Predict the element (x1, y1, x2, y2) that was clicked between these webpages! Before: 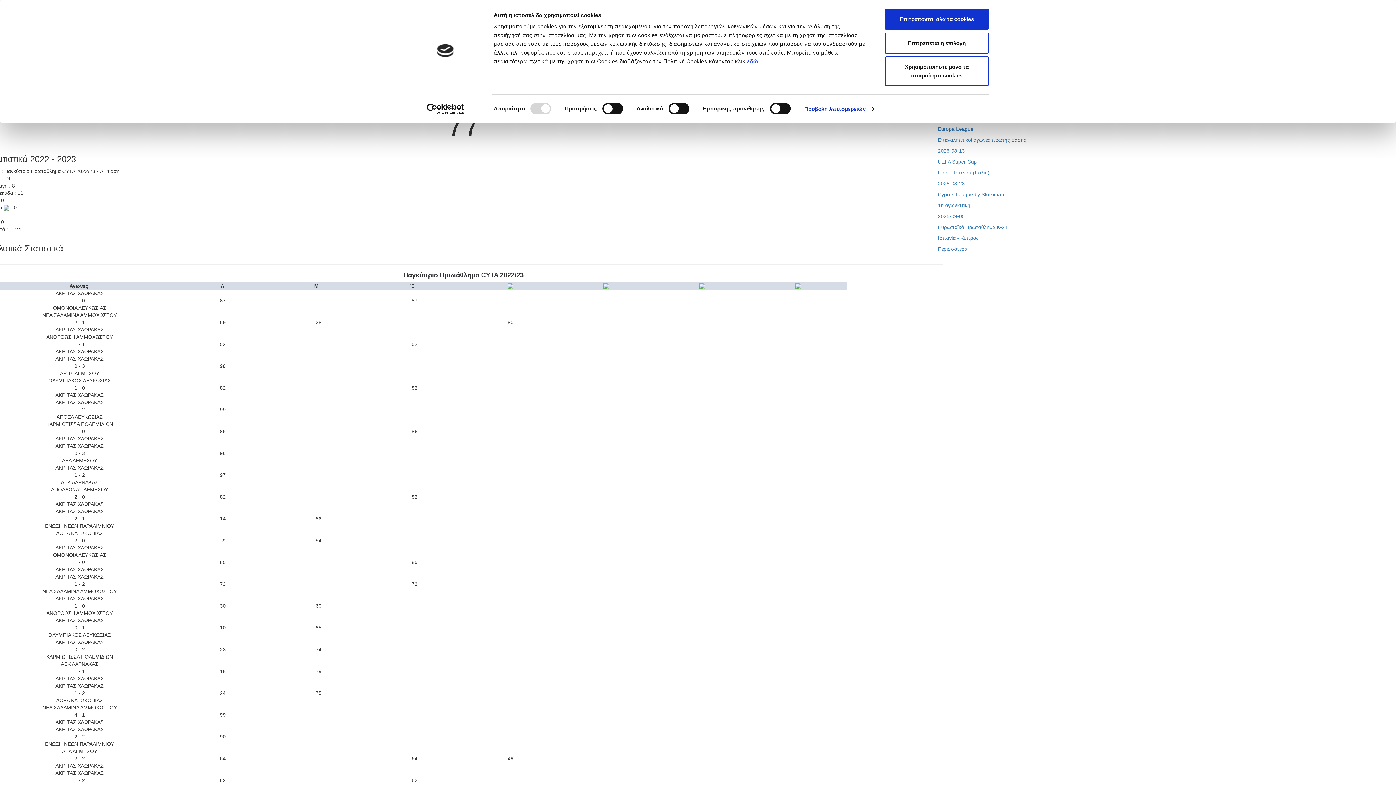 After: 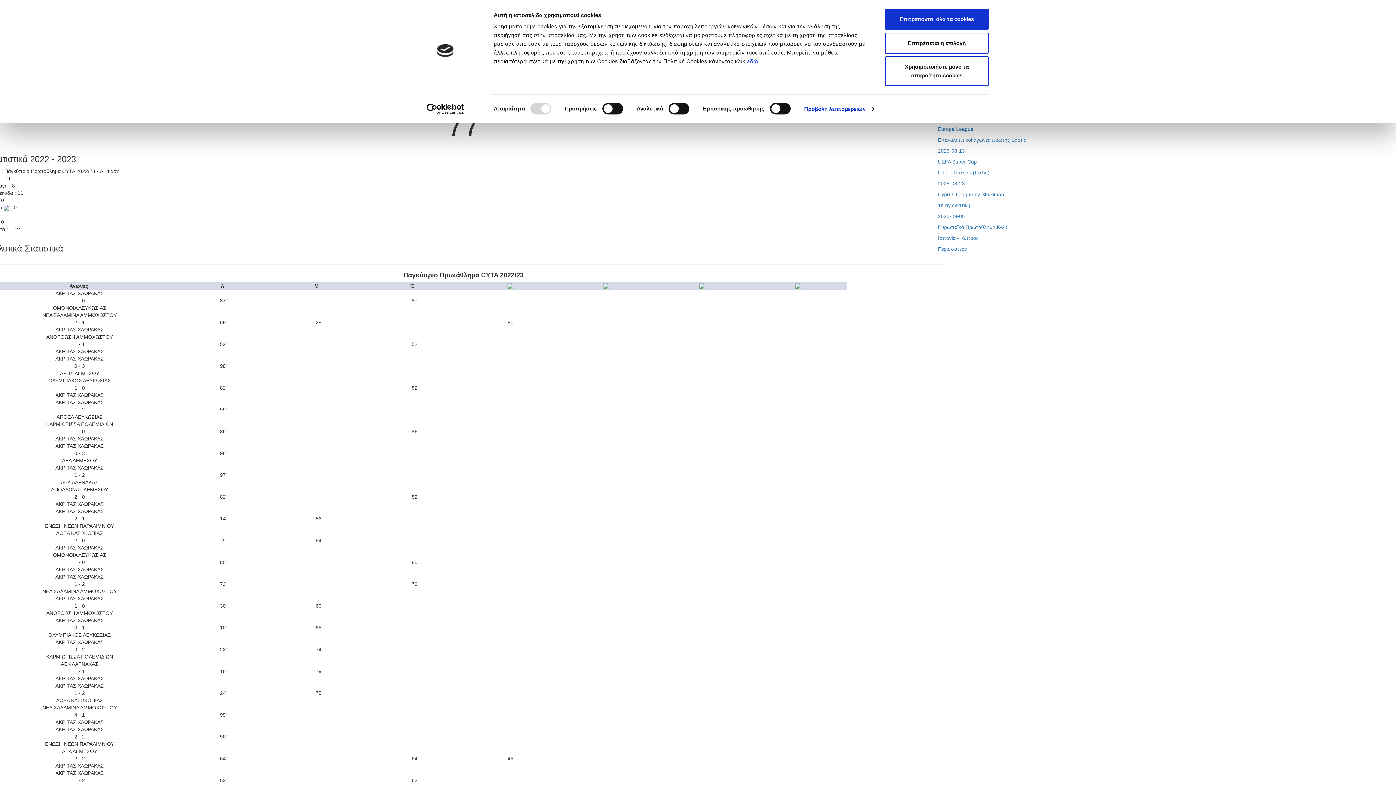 Action: bbox: (413, 103, 477, 114) label: Usercentrics Cookiebot - opens in a new window